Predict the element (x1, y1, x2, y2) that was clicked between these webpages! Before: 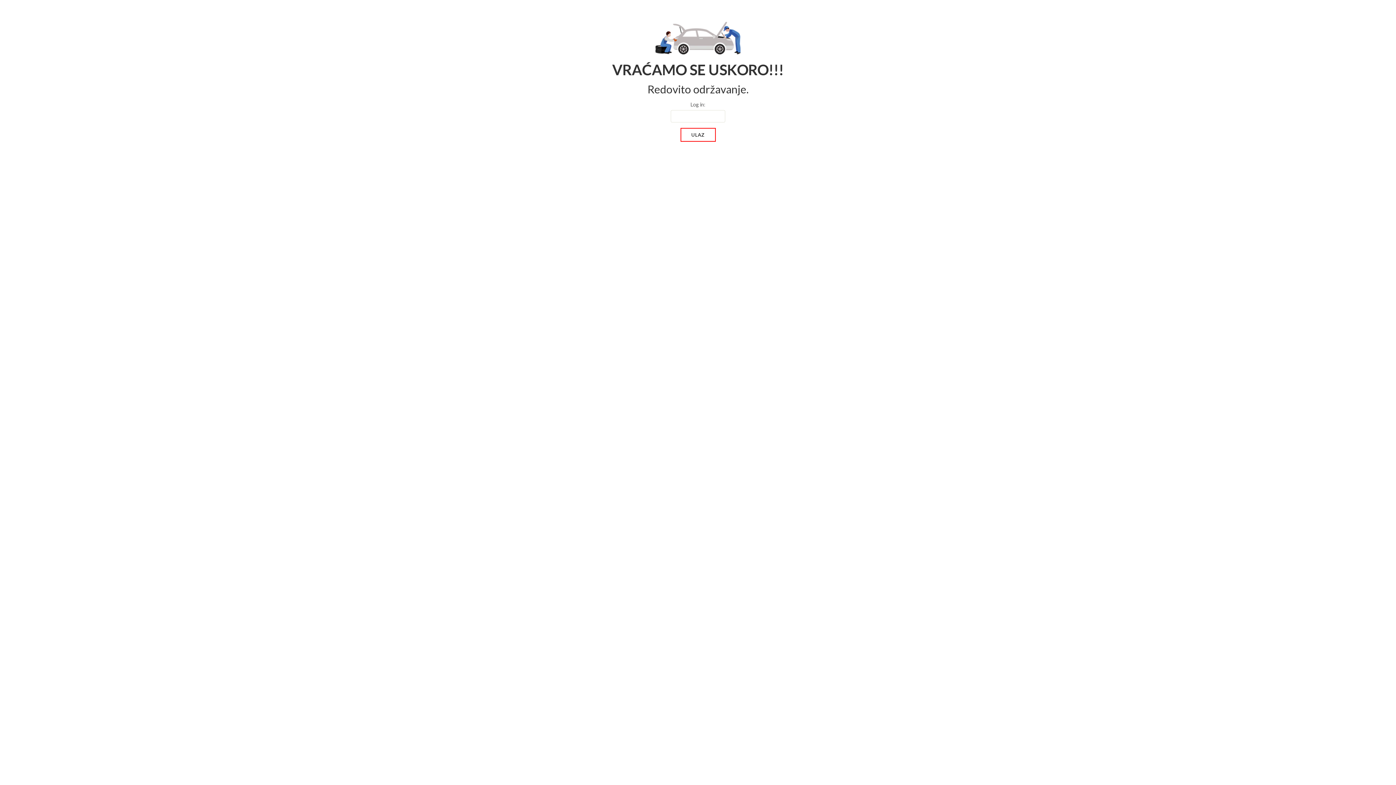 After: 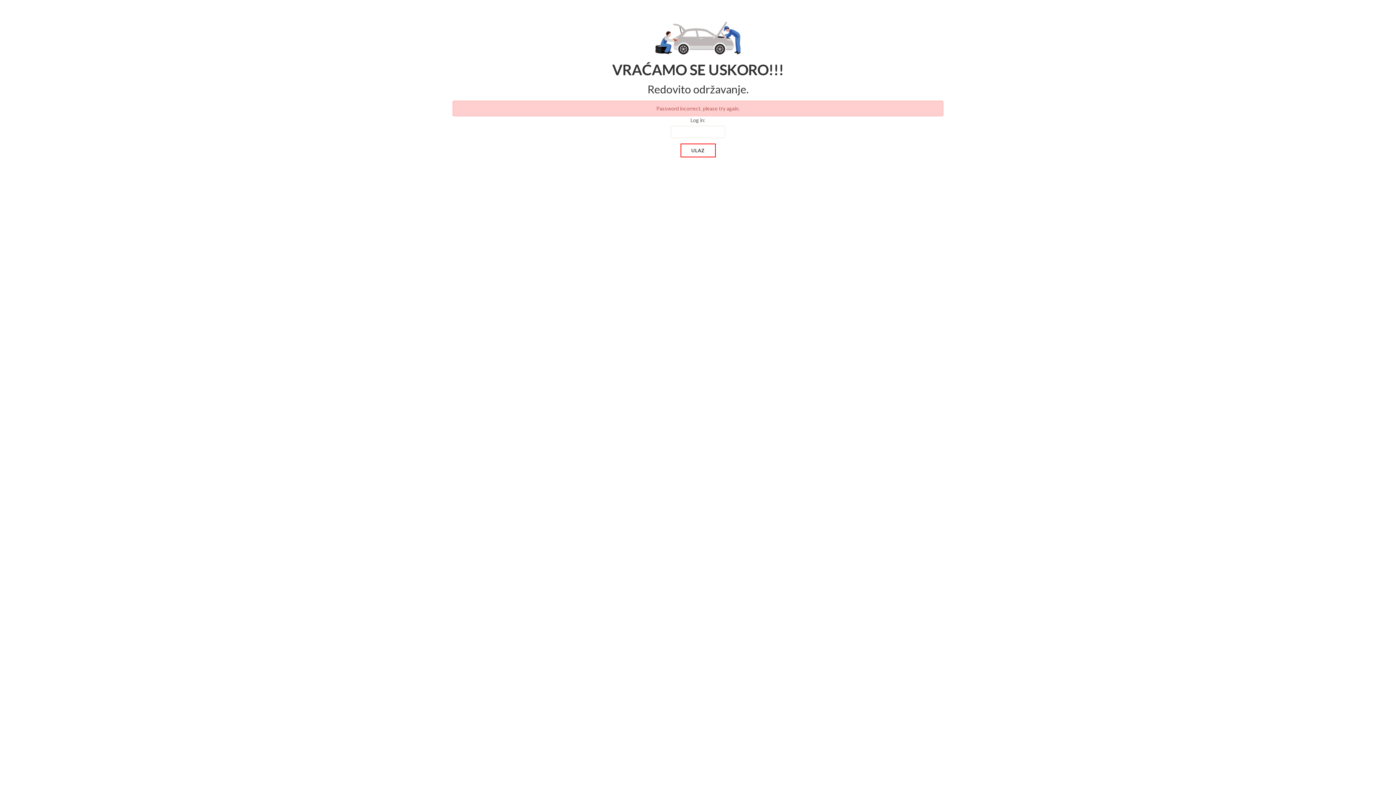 Action: label: ULAZ bbox: (680, 128, 715, 141)